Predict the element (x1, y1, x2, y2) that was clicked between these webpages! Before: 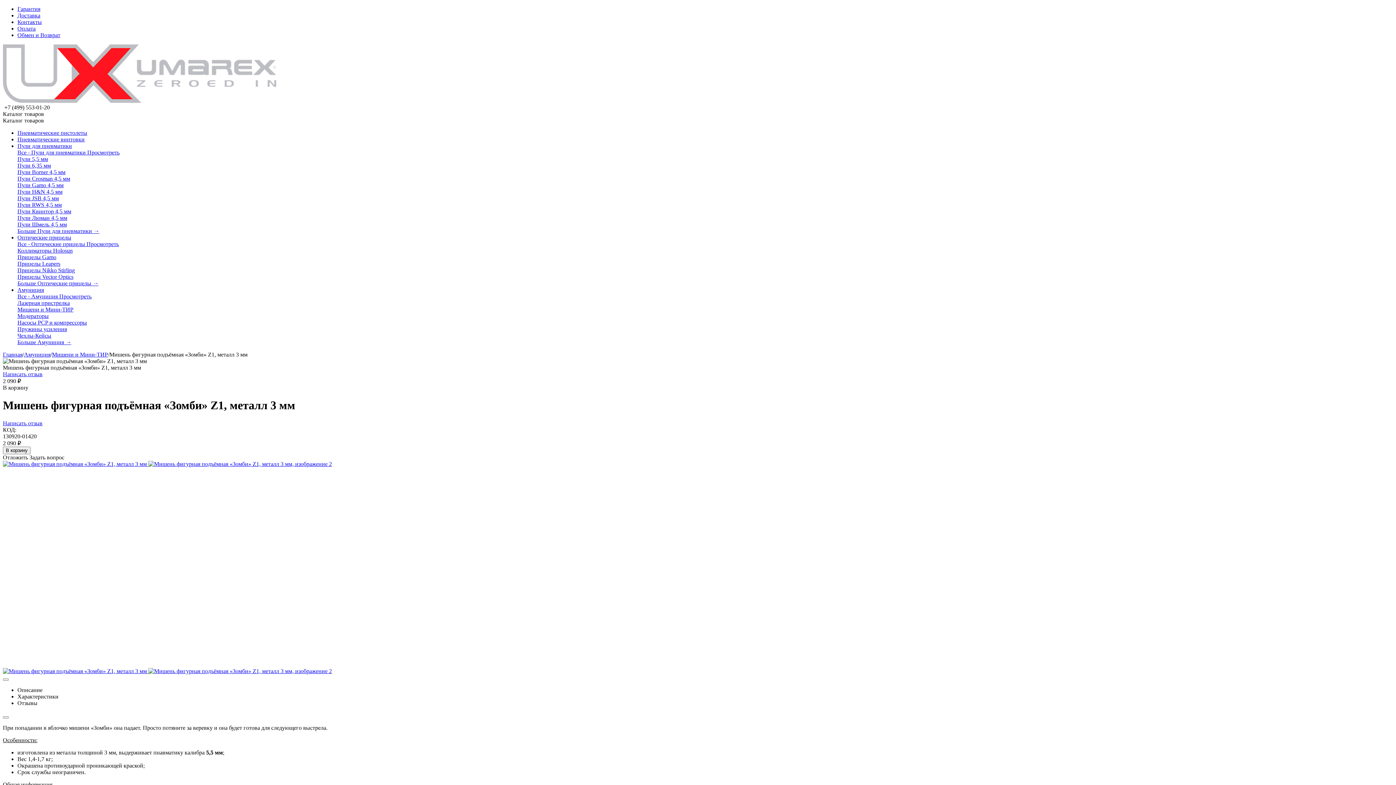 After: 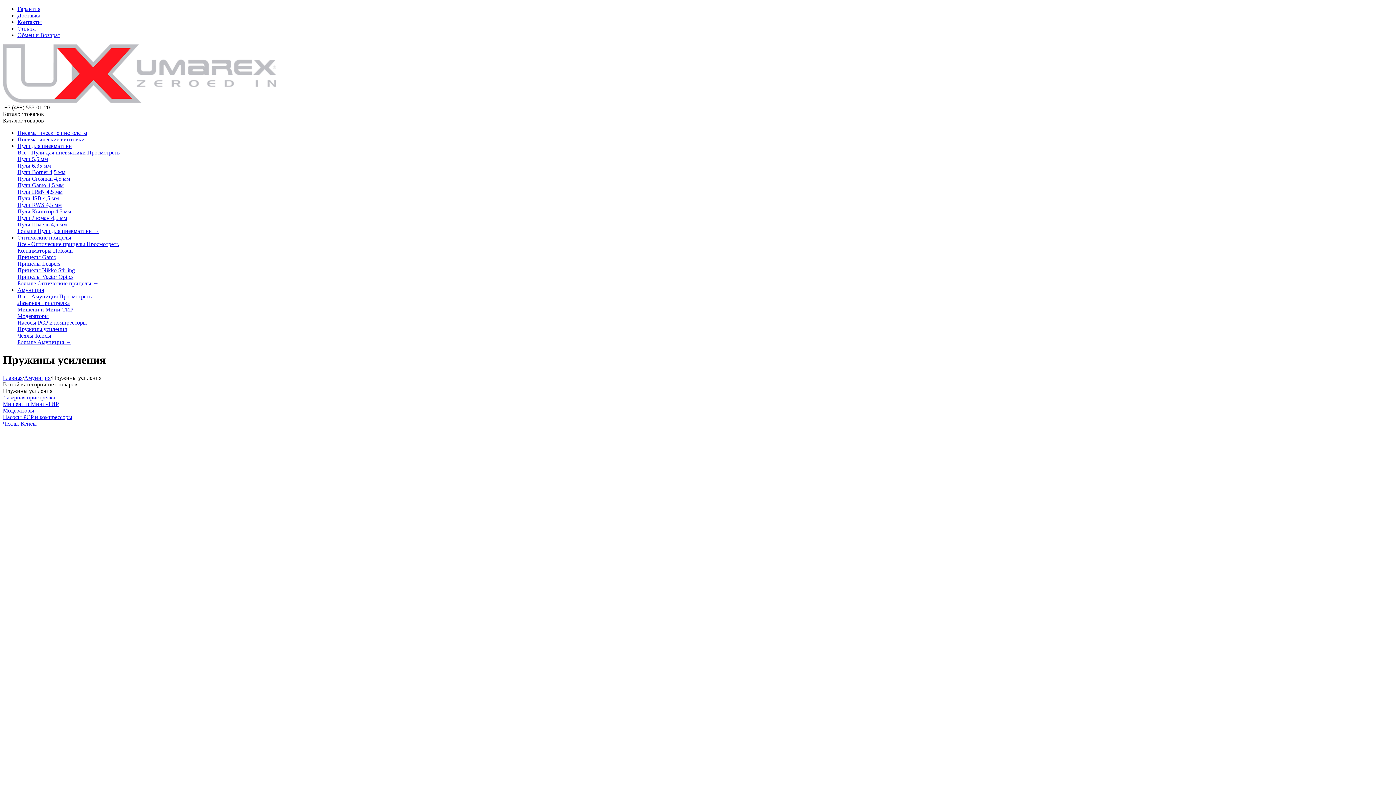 Action: label: Пружины усиления bbox: (17, 326, 66, 332)